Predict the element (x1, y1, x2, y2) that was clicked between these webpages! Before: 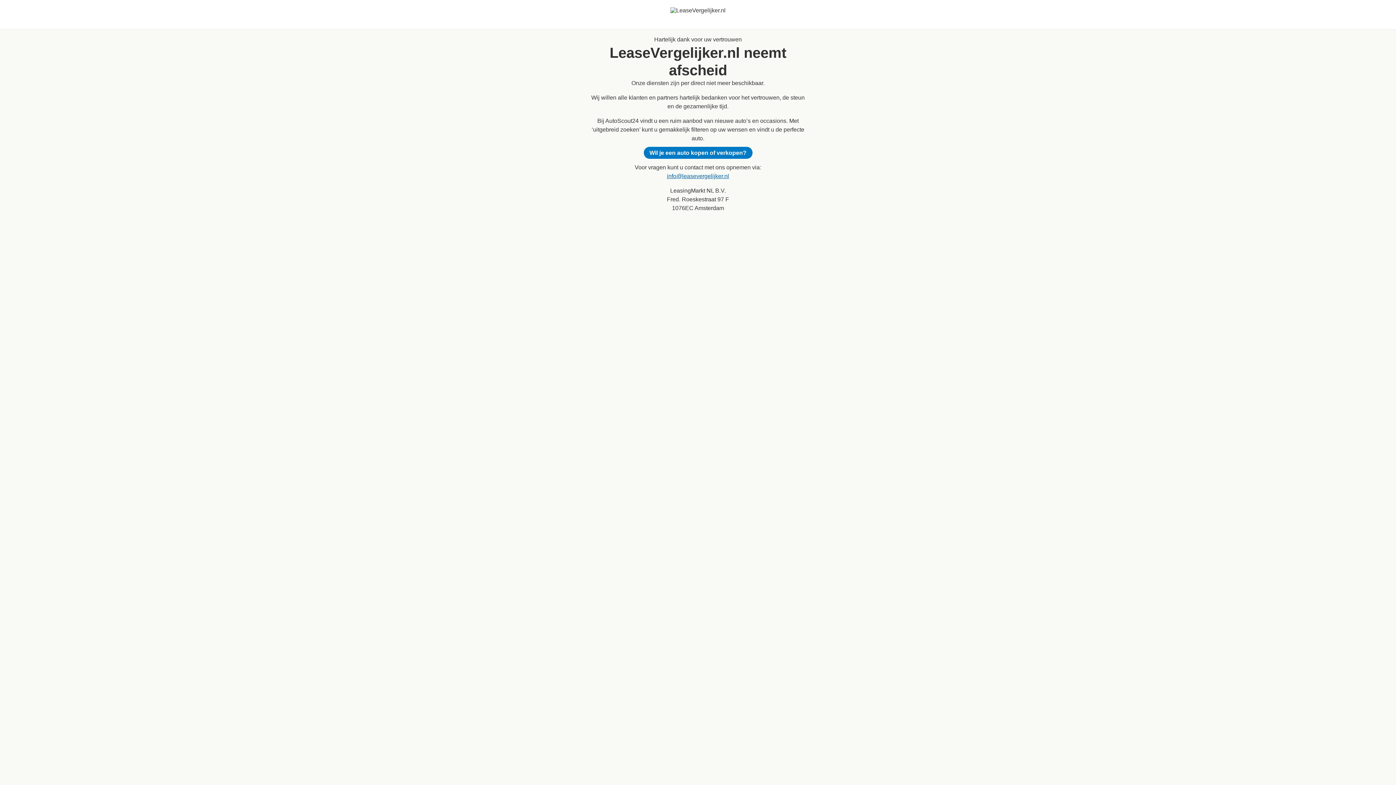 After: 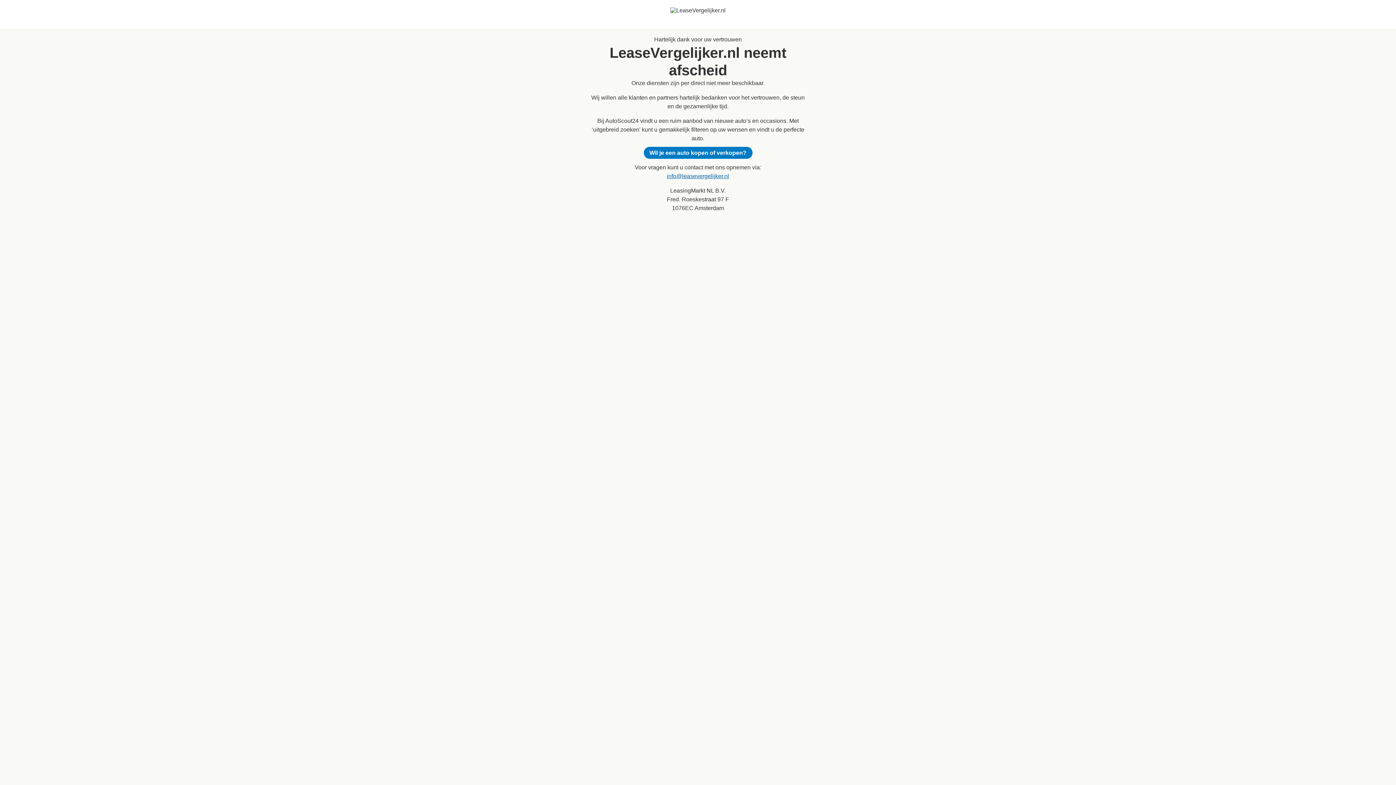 Action: label: info@leasevergelijker.nl bbox: (667, 173, 729, 179)